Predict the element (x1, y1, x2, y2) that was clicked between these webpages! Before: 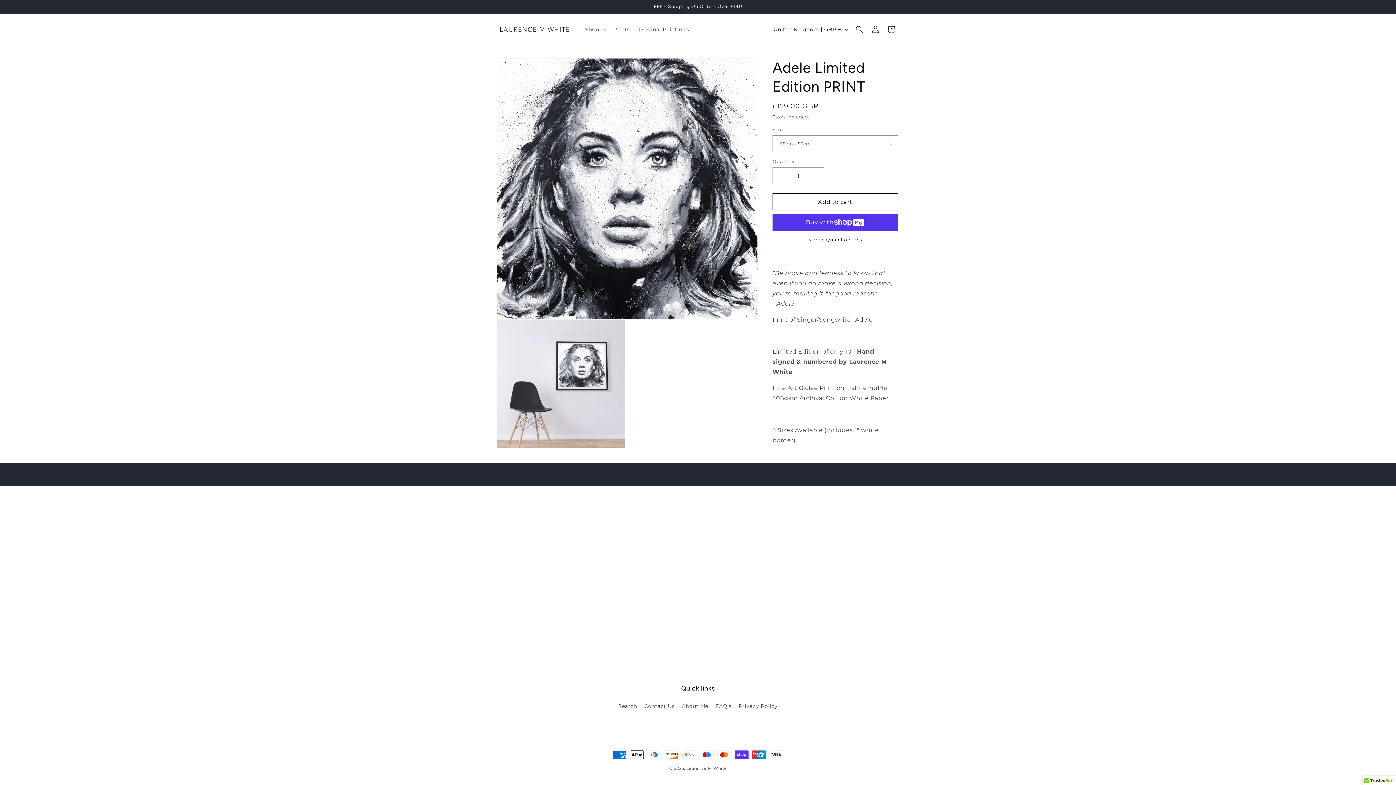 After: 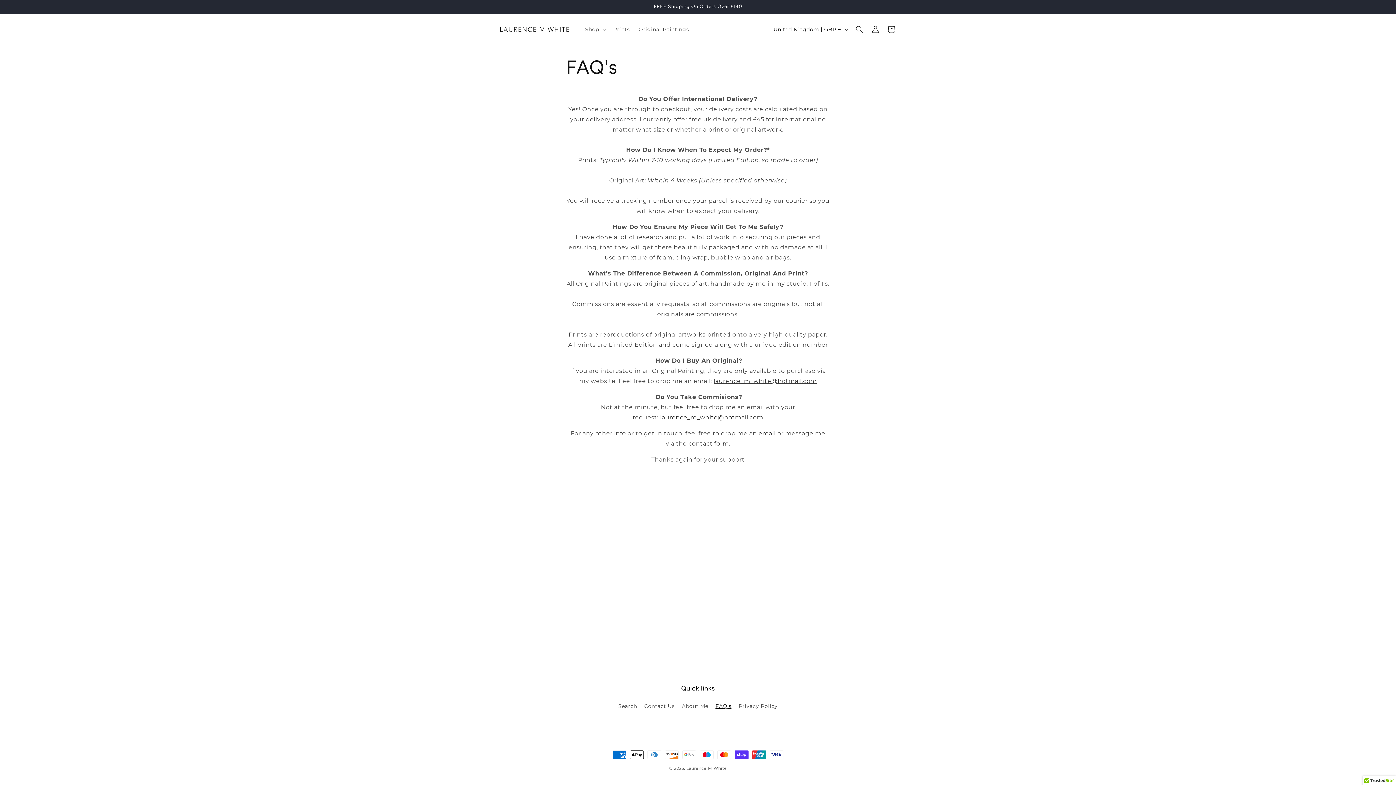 Action: bbox: (715, 700, 731, 713) label: FAQ's